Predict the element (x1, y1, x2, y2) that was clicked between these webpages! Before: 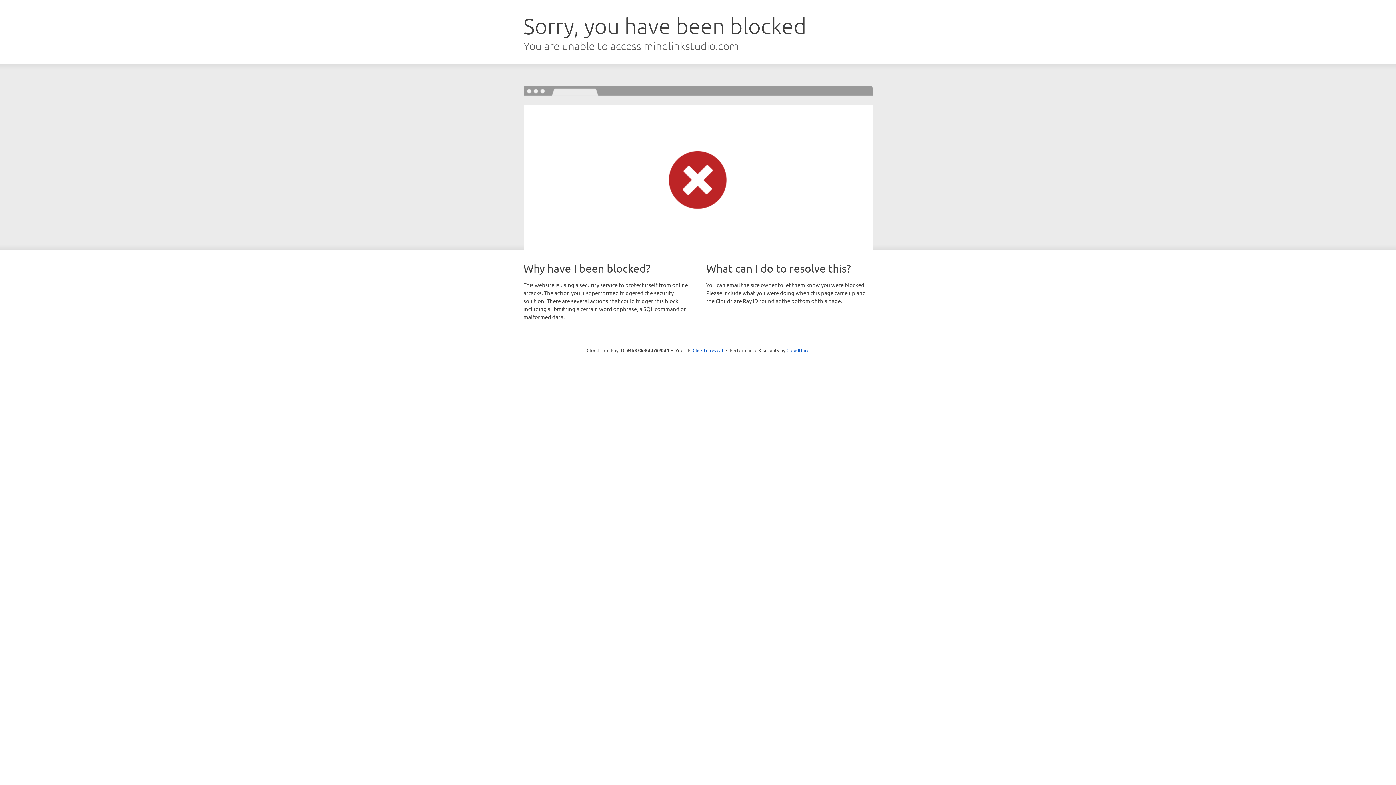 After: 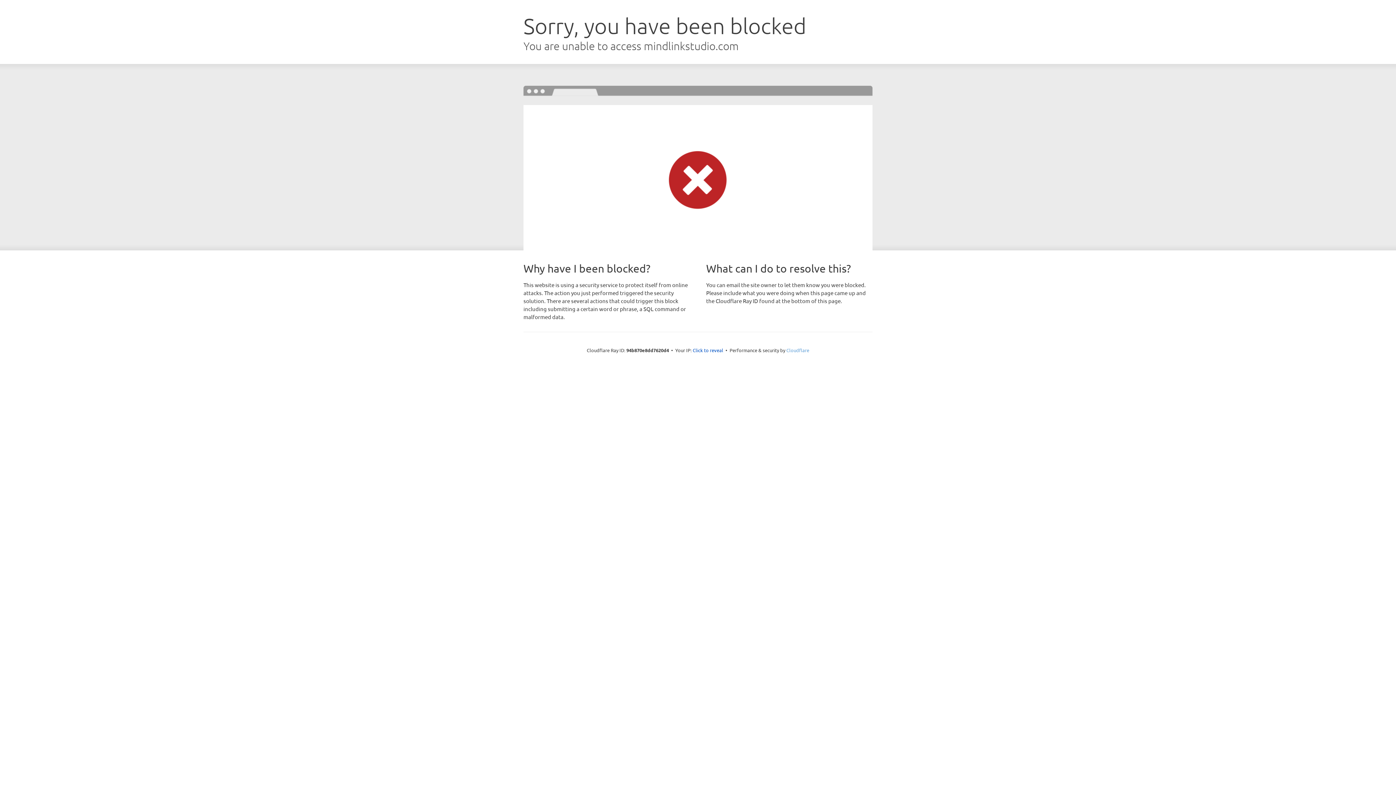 Action: label: Cloudflare bbox: (786, 347, 809, 353)